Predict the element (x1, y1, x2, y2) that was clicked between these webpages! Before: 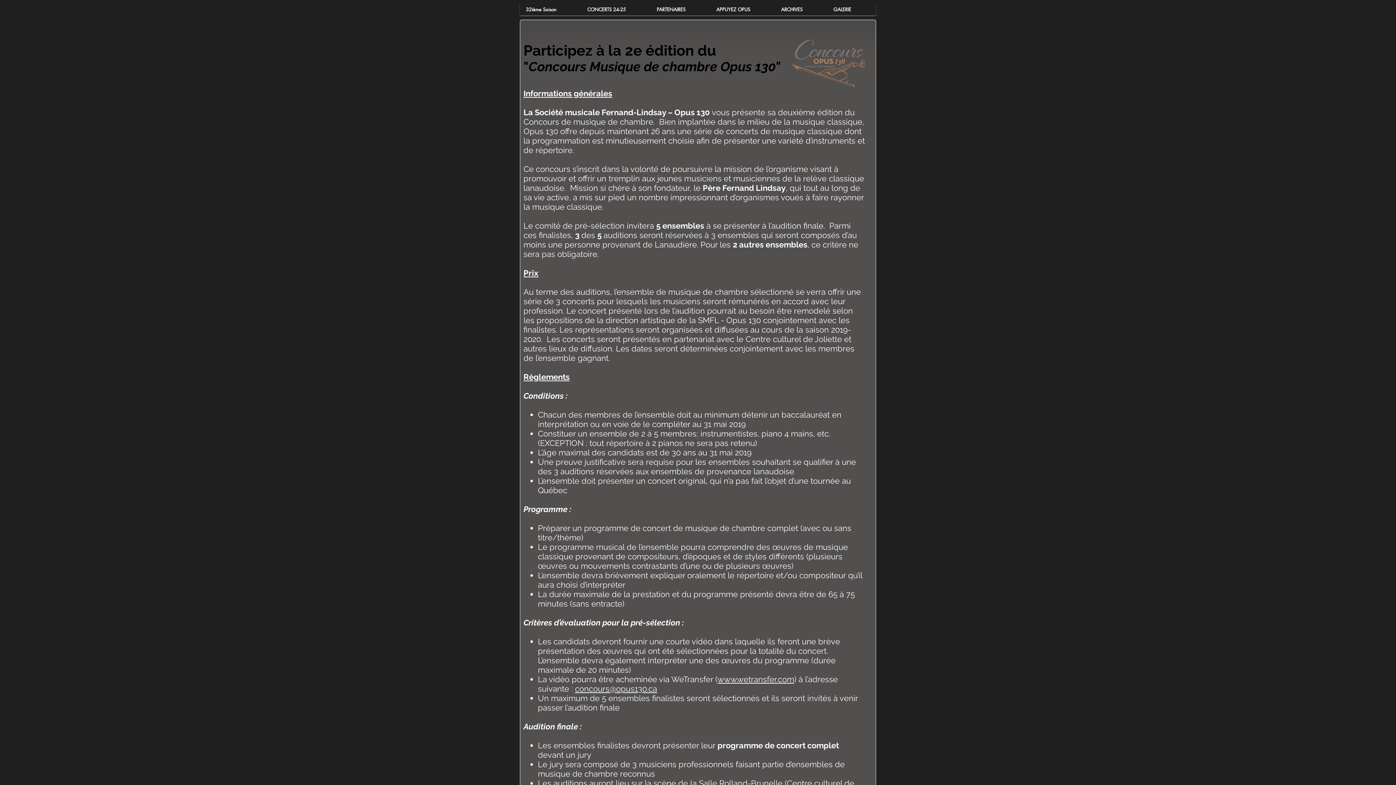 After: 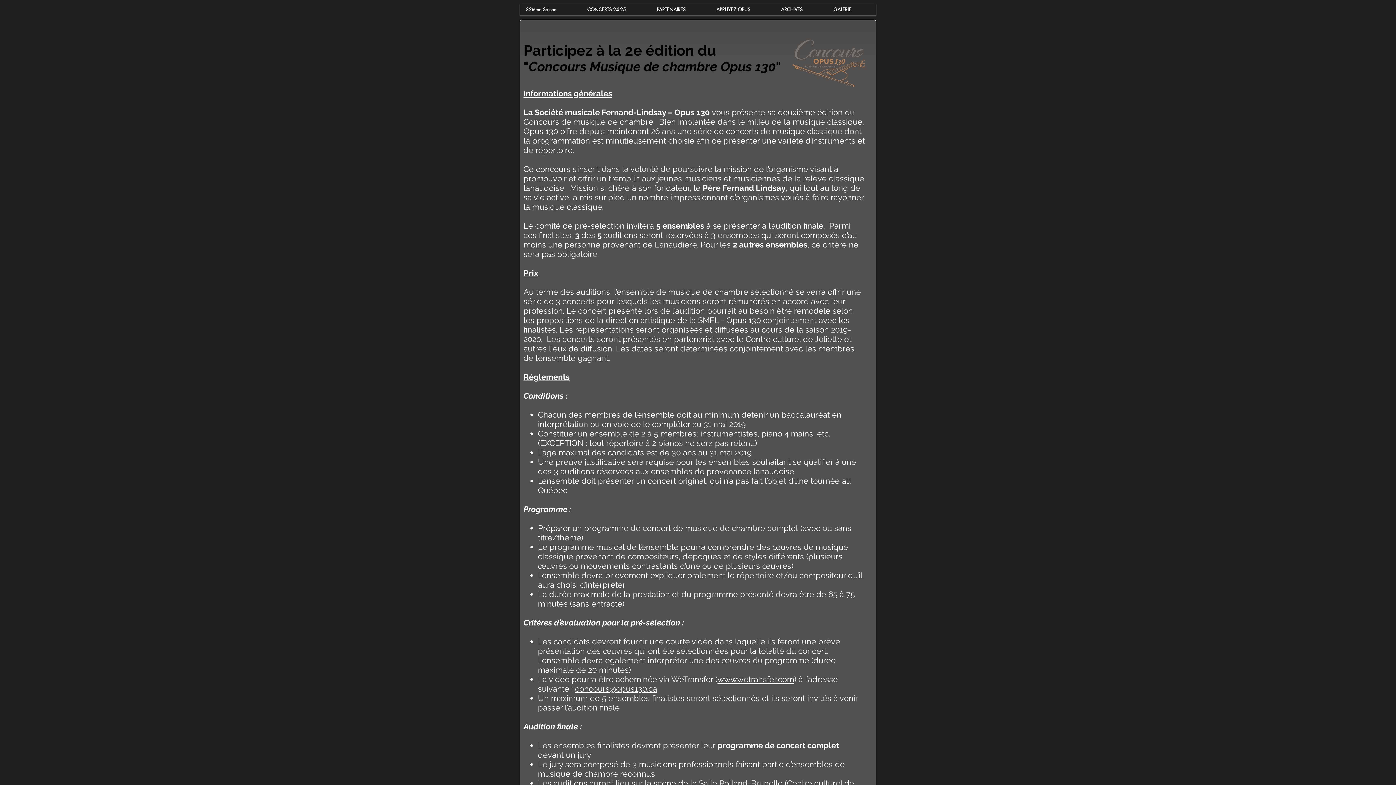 Action: bbox: (717, 674, 794, 684) label: www.wetransfer.com